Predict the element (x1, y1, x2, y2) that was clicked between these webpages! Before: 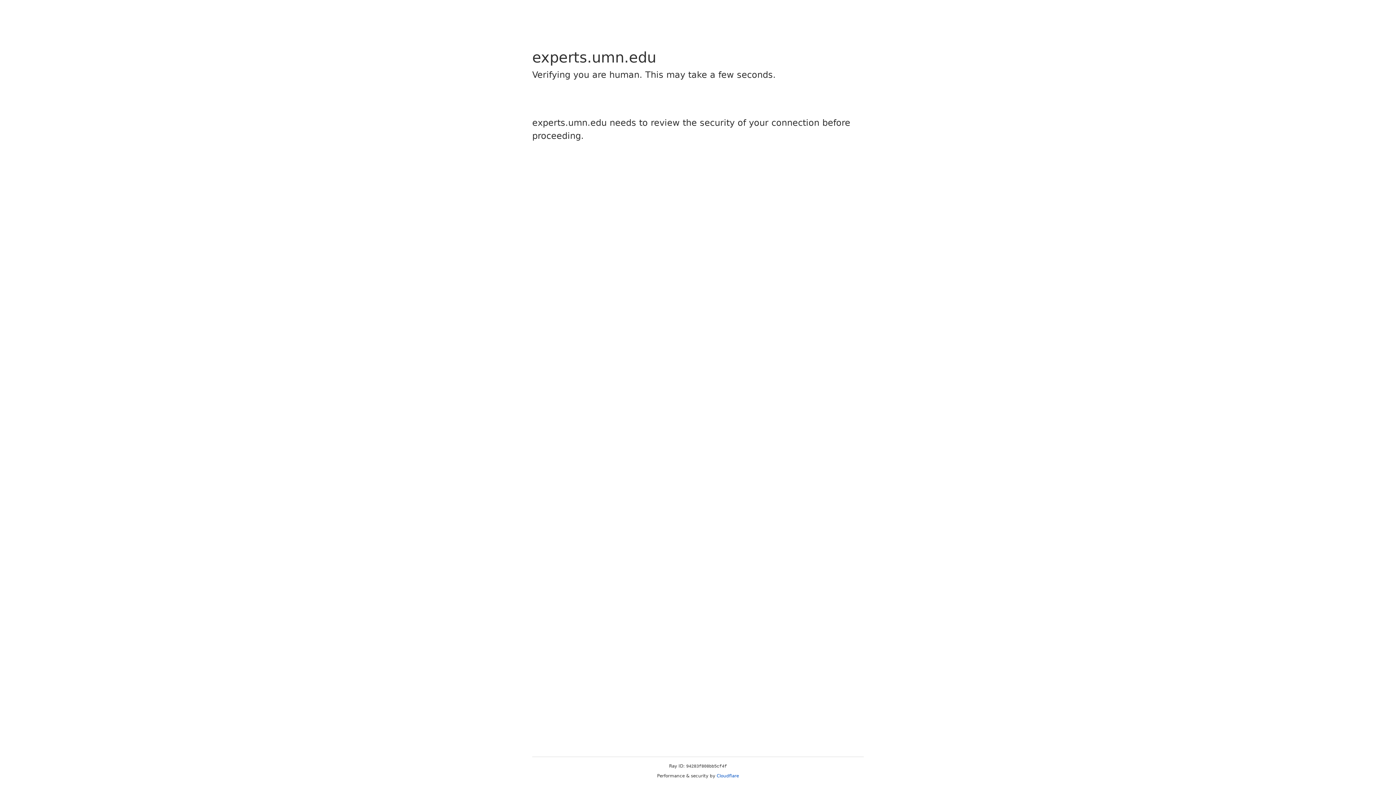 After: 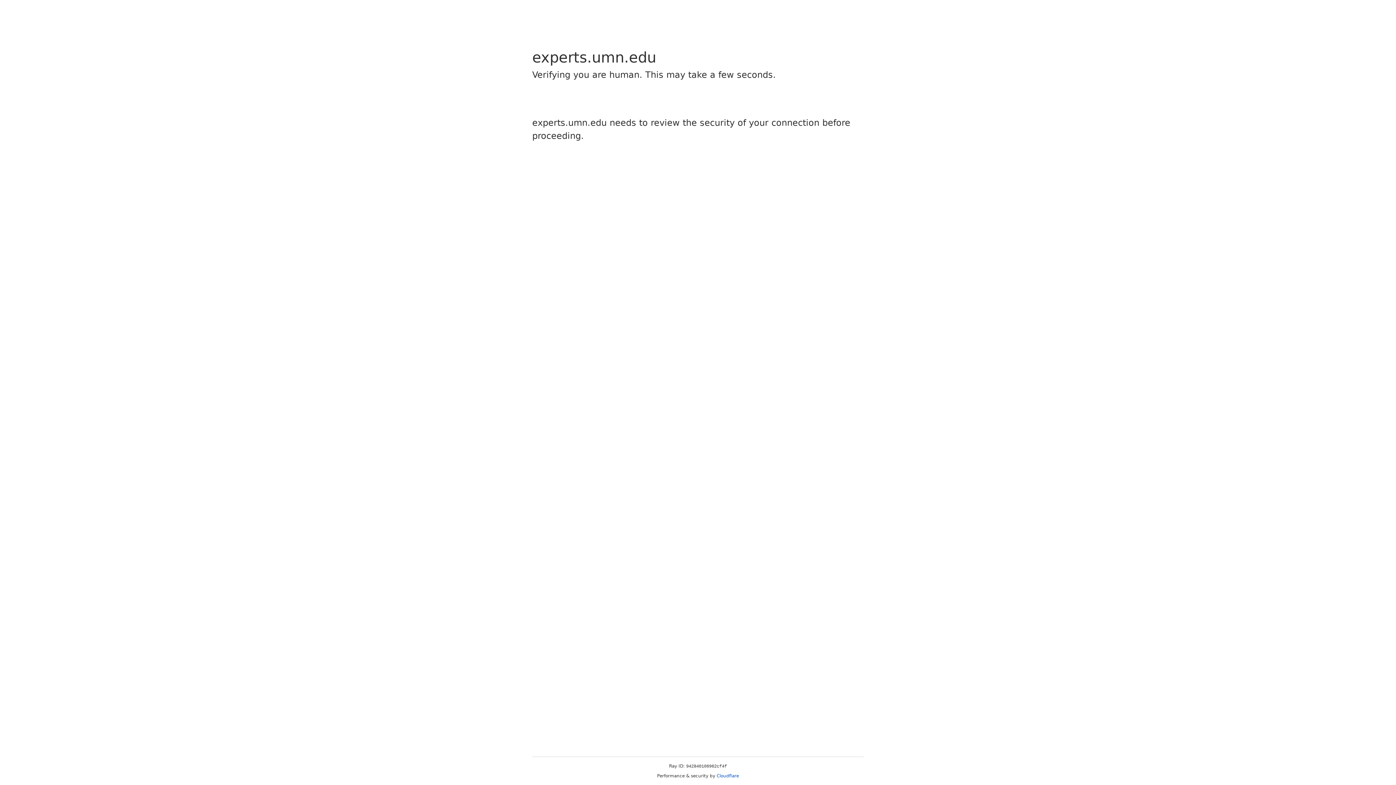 Action: label: Cloudflare bbox: (716, 773, 739, 778)